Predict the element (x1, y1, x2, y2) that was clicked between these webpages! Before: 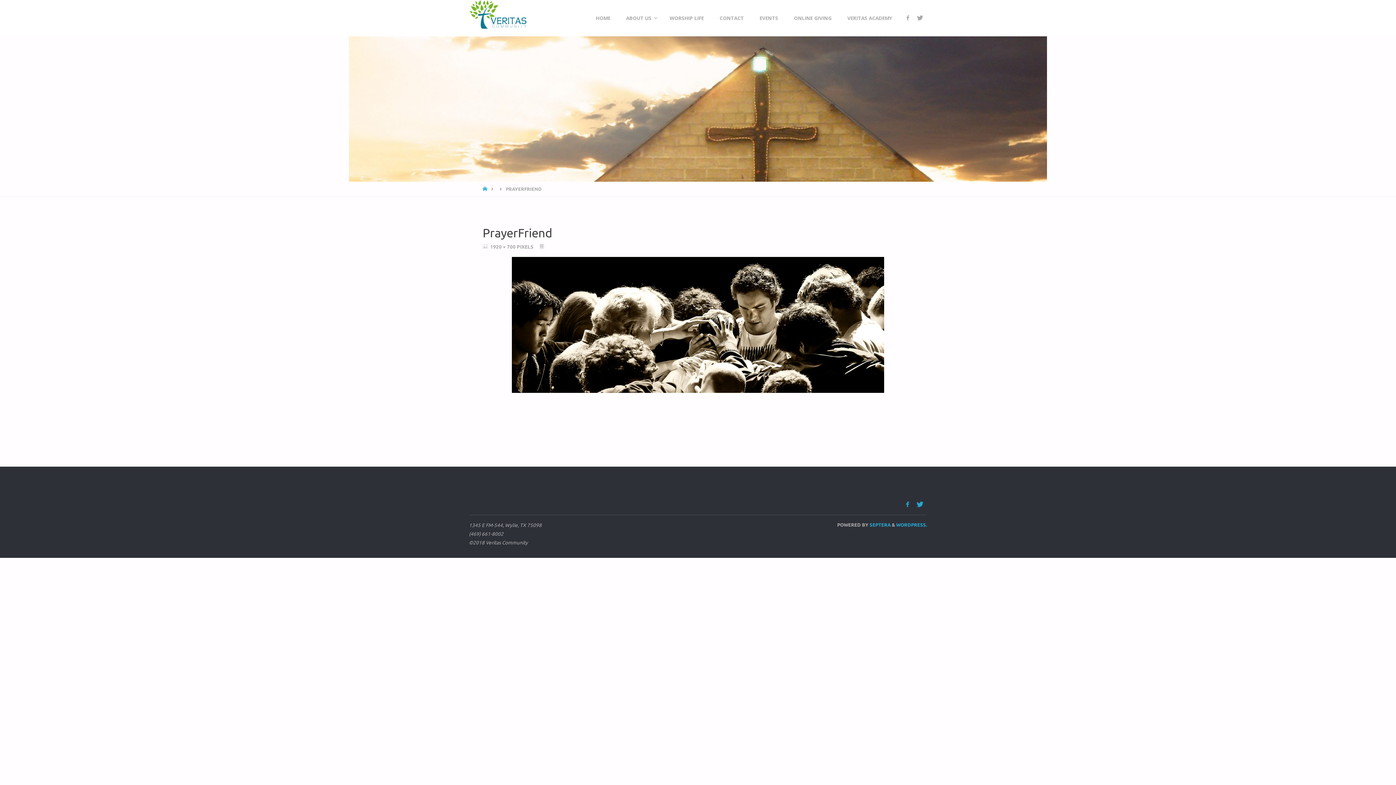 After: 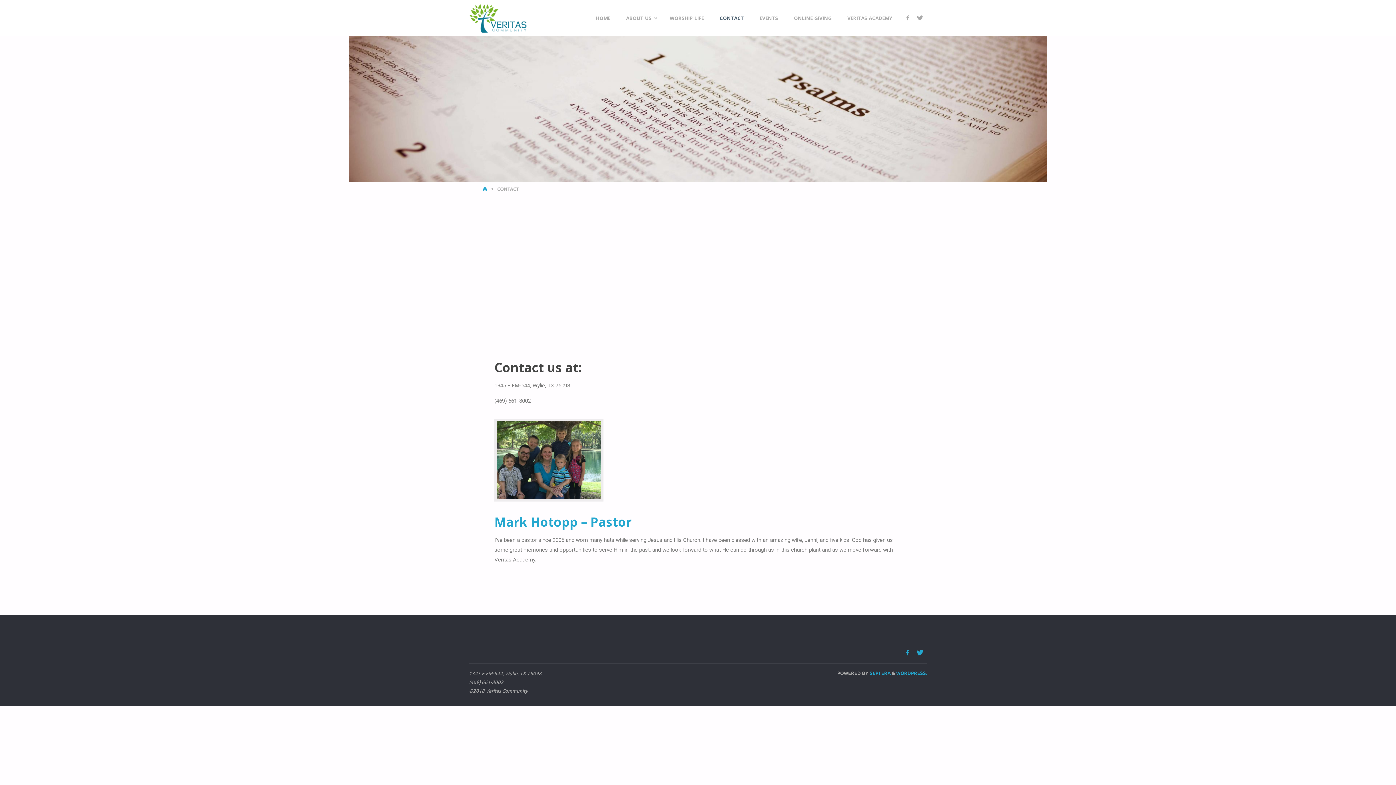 Action: label: CONTACT bbox: (711, 0, 751, 36)